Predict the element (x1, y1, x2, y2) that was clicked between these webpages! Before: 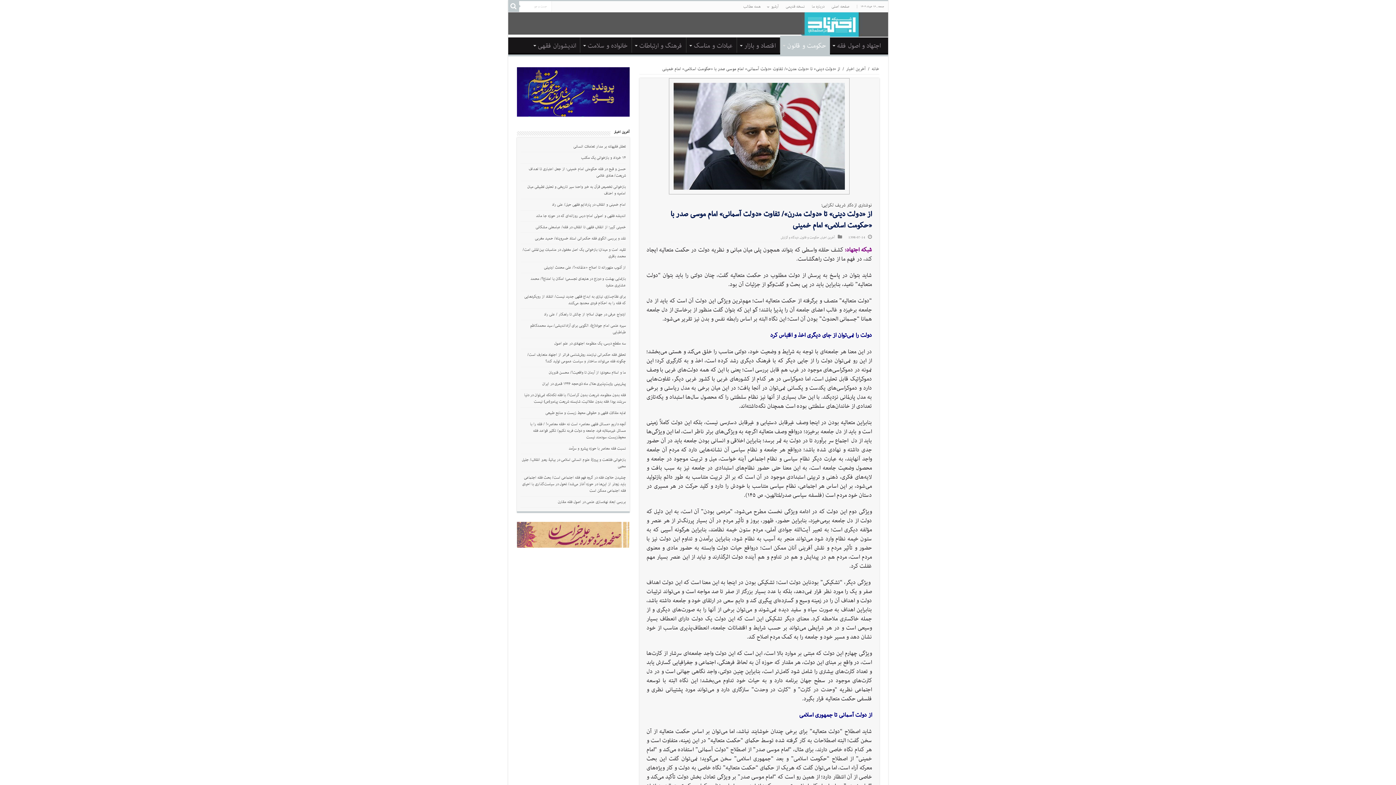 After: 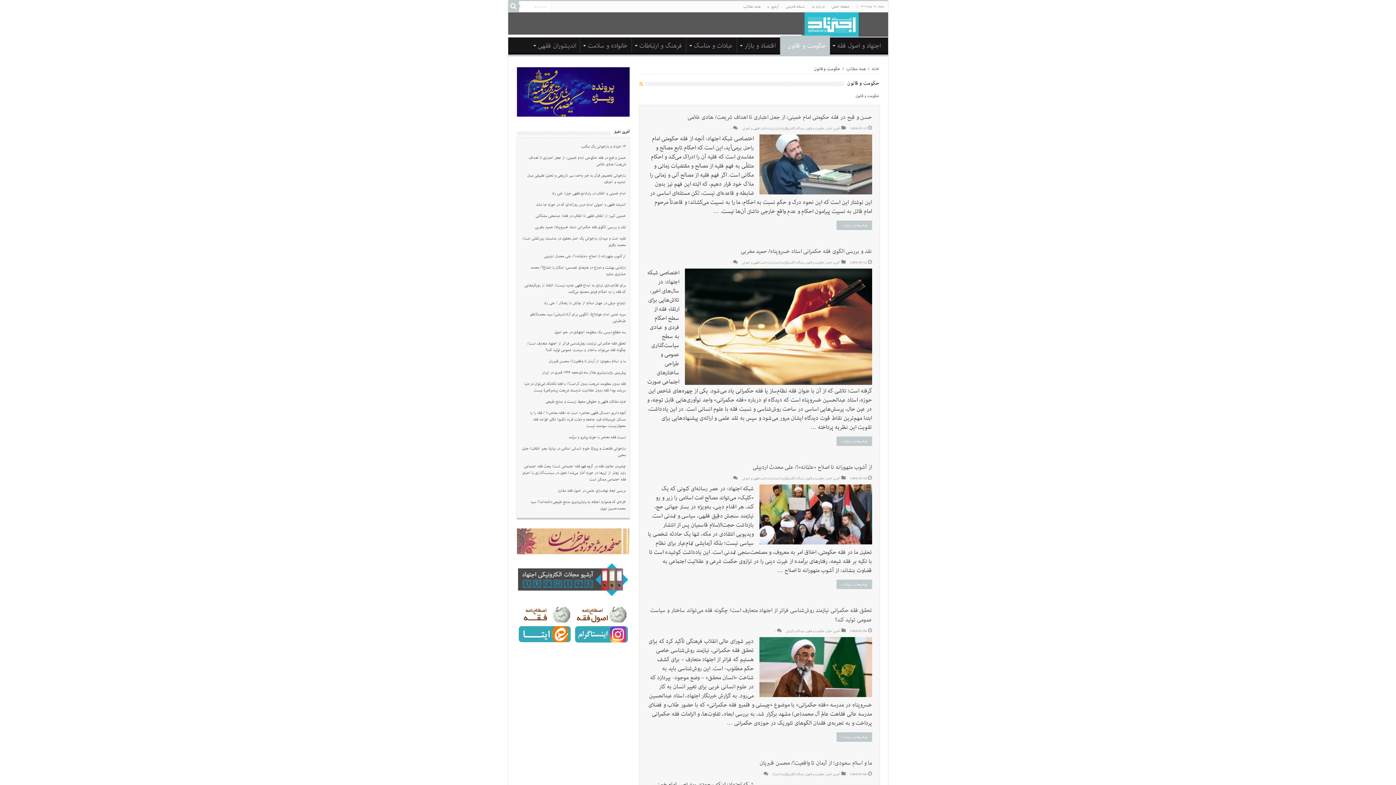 Action: bbox: (780, 35, 830, 54) label: حکومت و قانون